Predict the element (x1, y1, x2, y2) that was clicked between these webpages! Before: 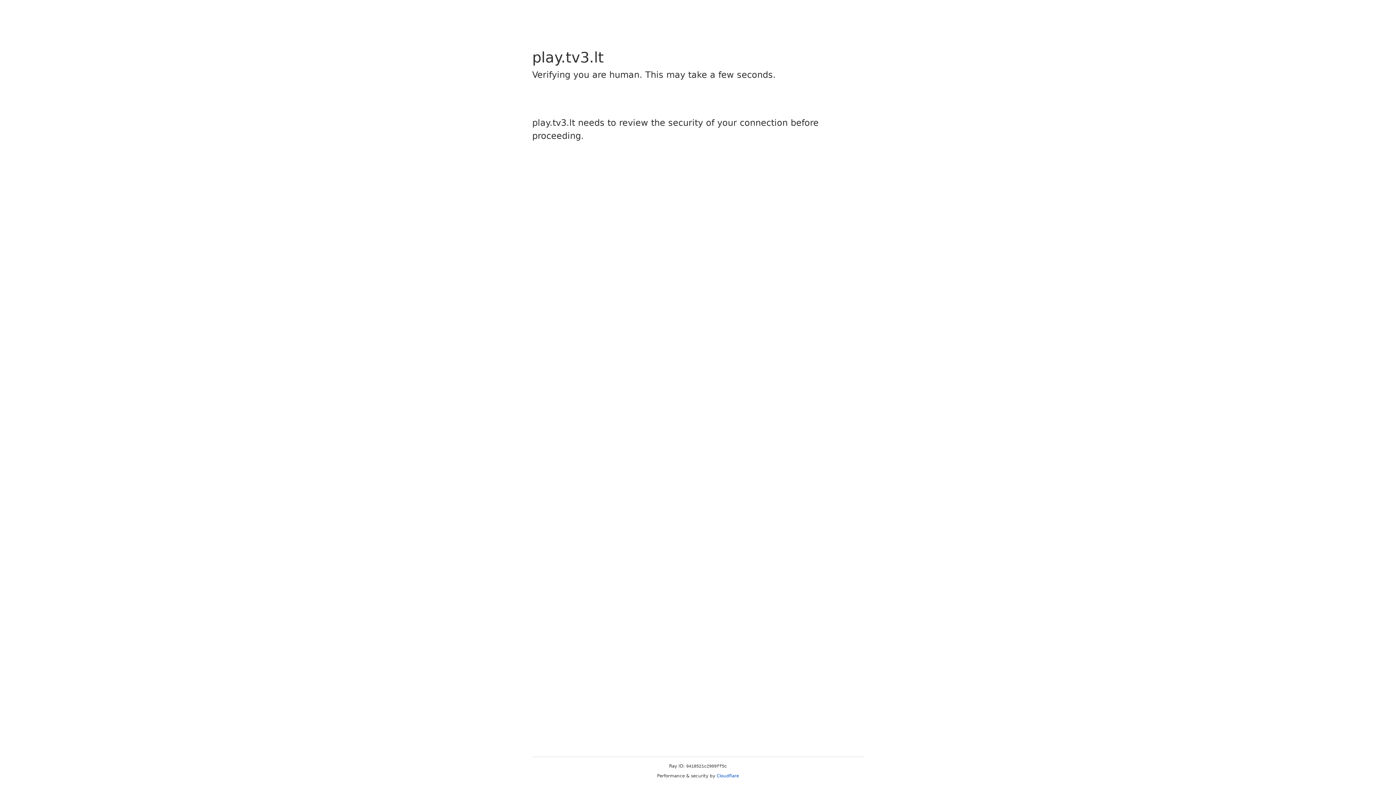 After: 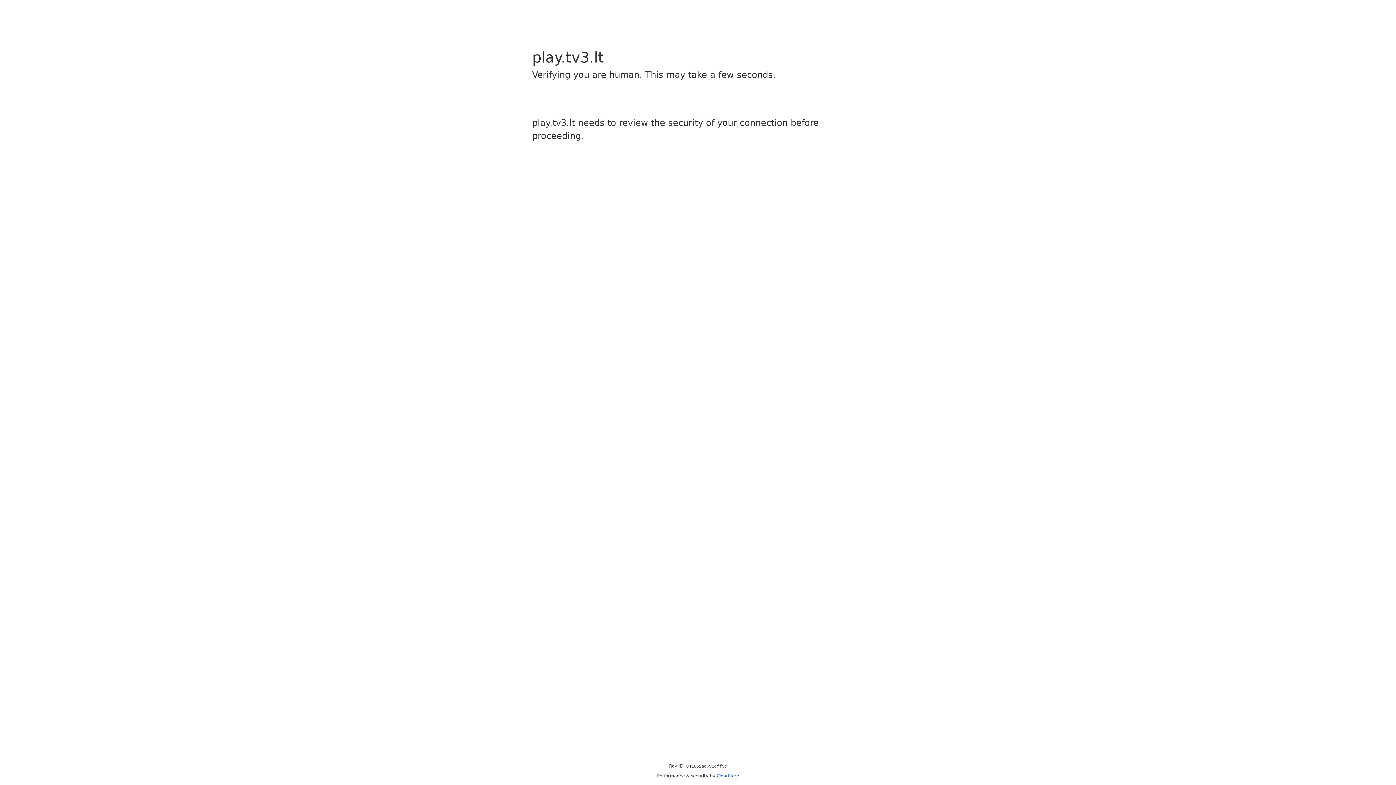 Action: label: Cloudflare bbox: (716, 773, 739, 778)